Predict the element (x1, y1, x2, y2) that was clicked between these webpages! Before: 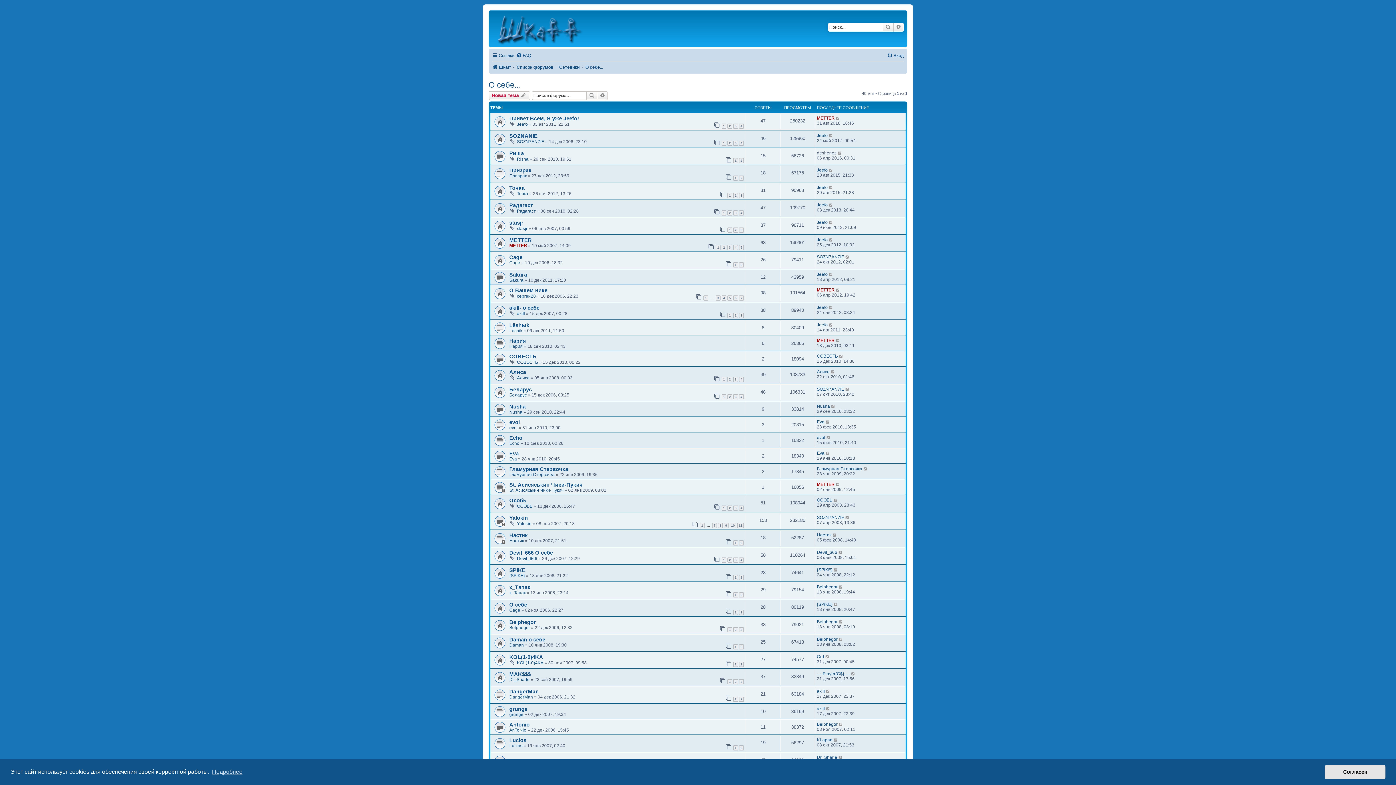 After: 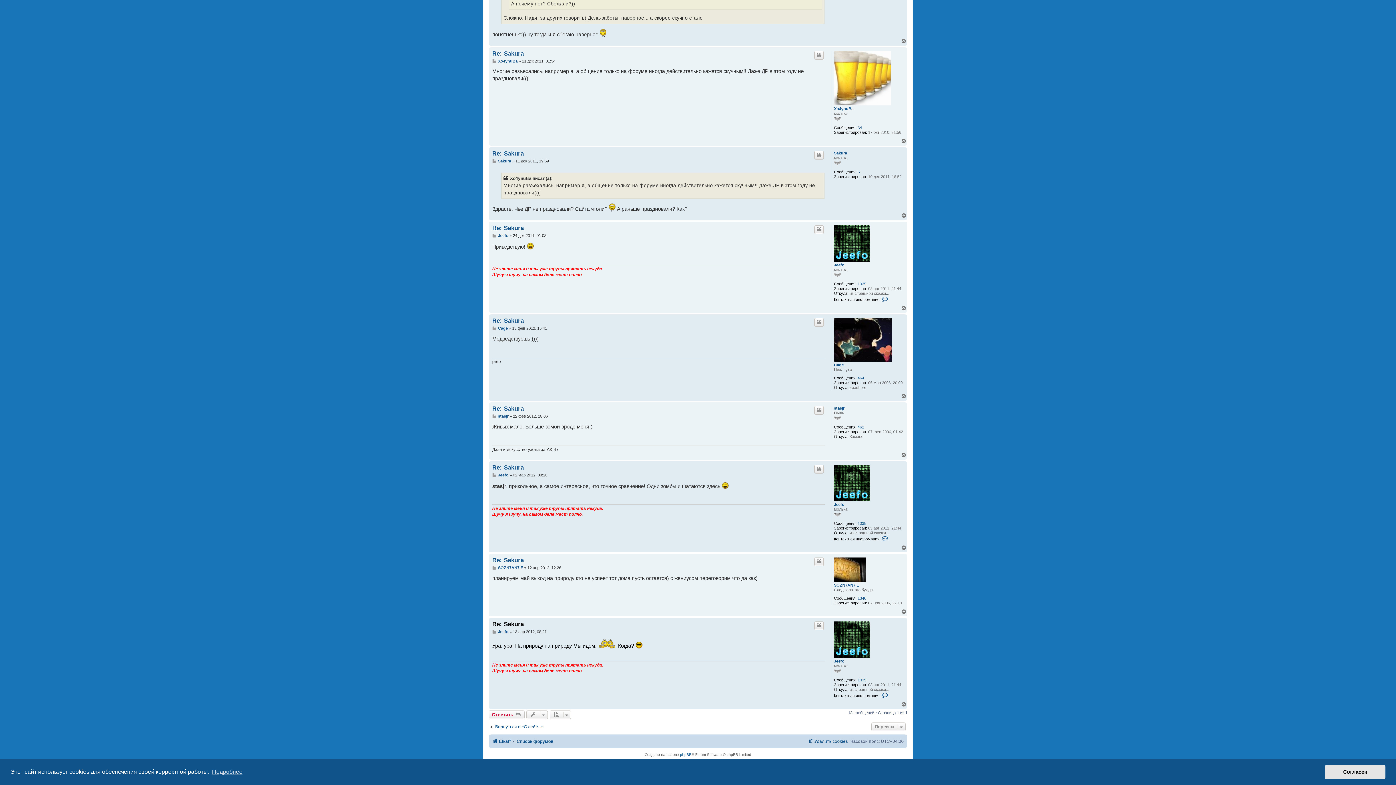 Action: bbox: (829, 272, 833, 277)